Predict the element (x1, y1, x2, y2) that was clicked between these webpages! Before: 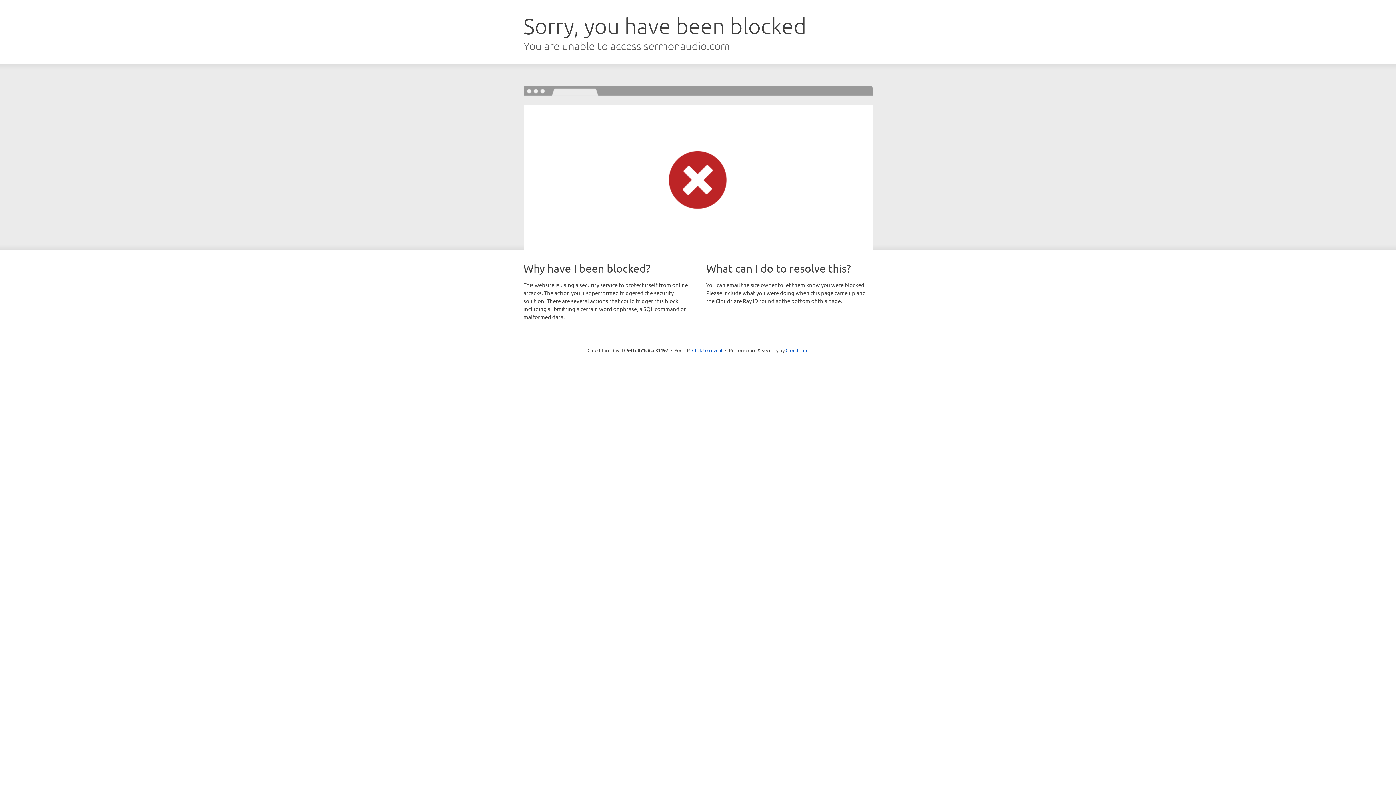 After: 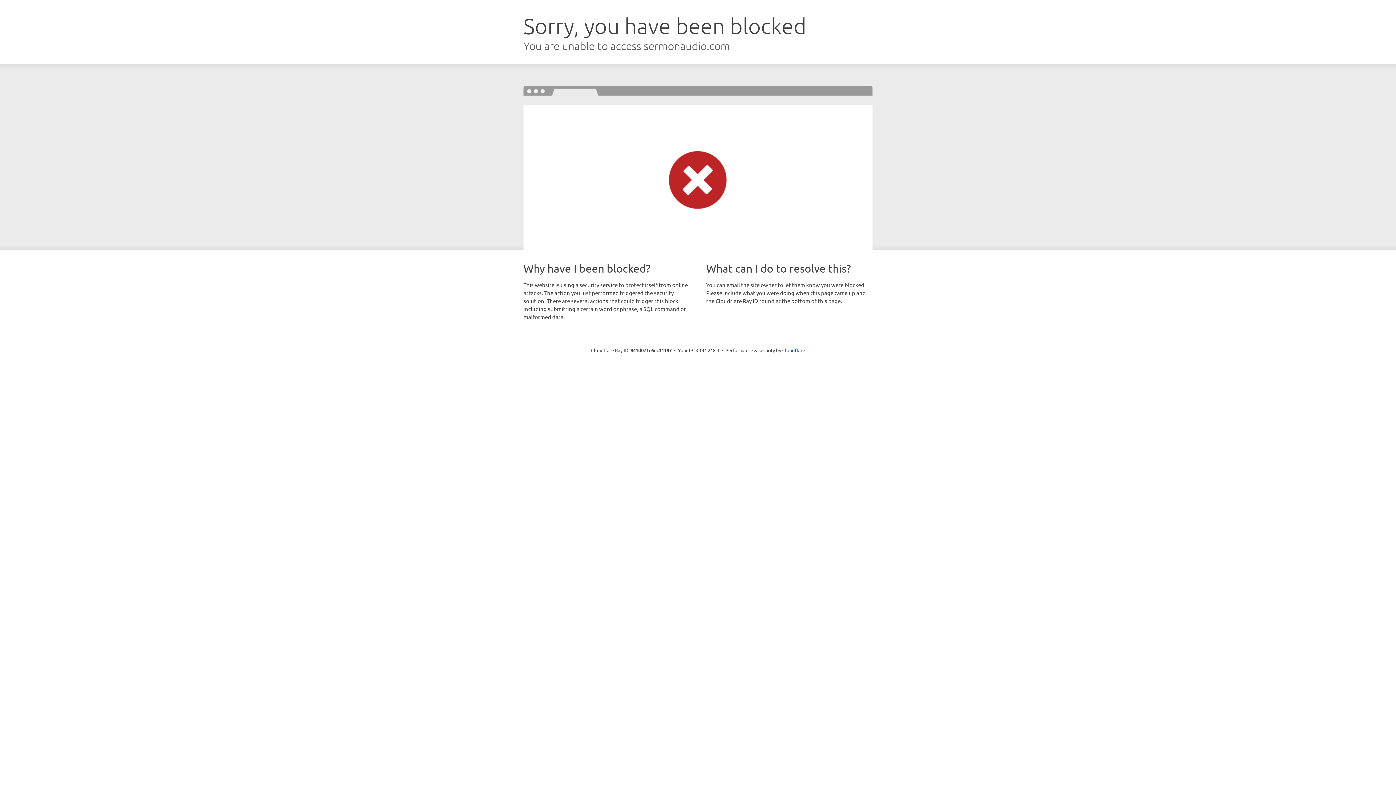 Action: bbox: (692, 346, 722, 353) label: Click to reveal